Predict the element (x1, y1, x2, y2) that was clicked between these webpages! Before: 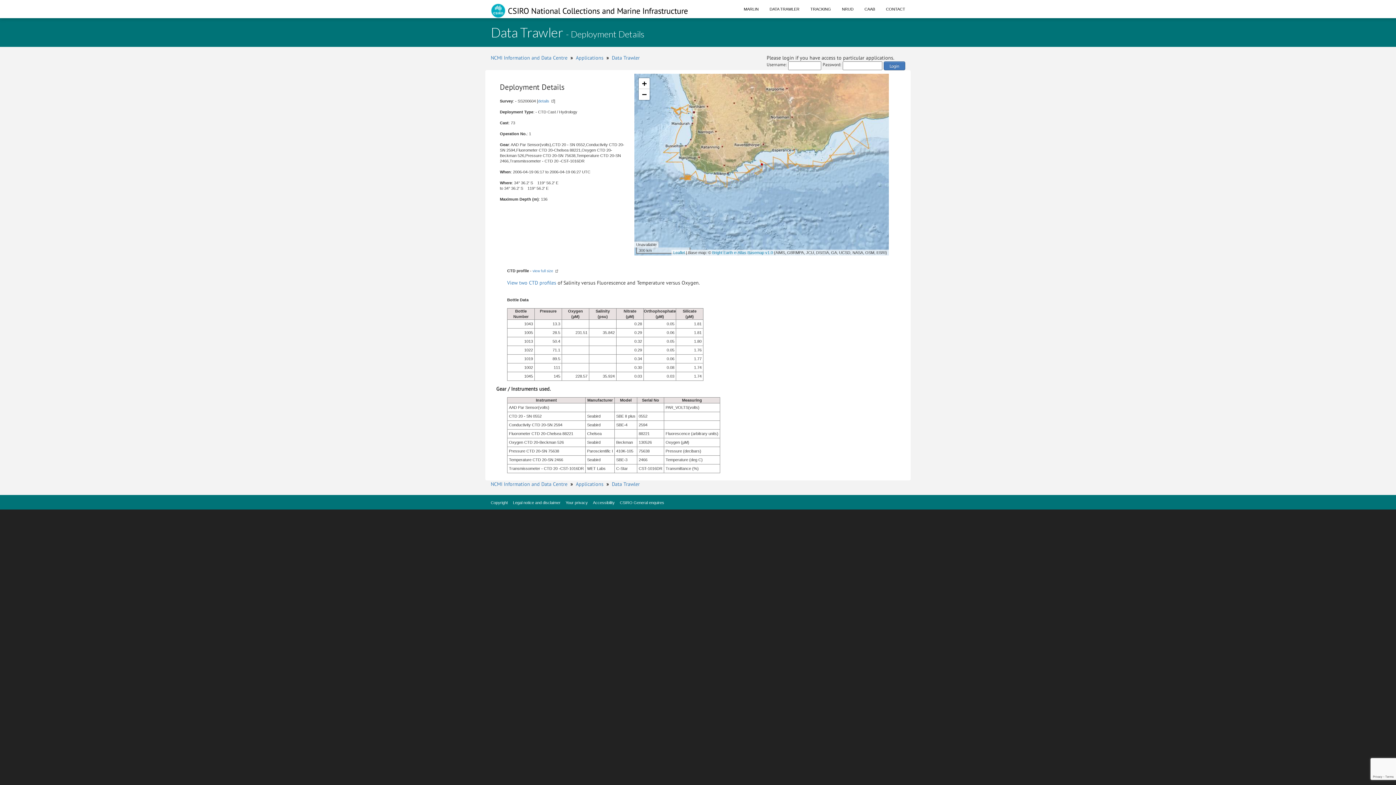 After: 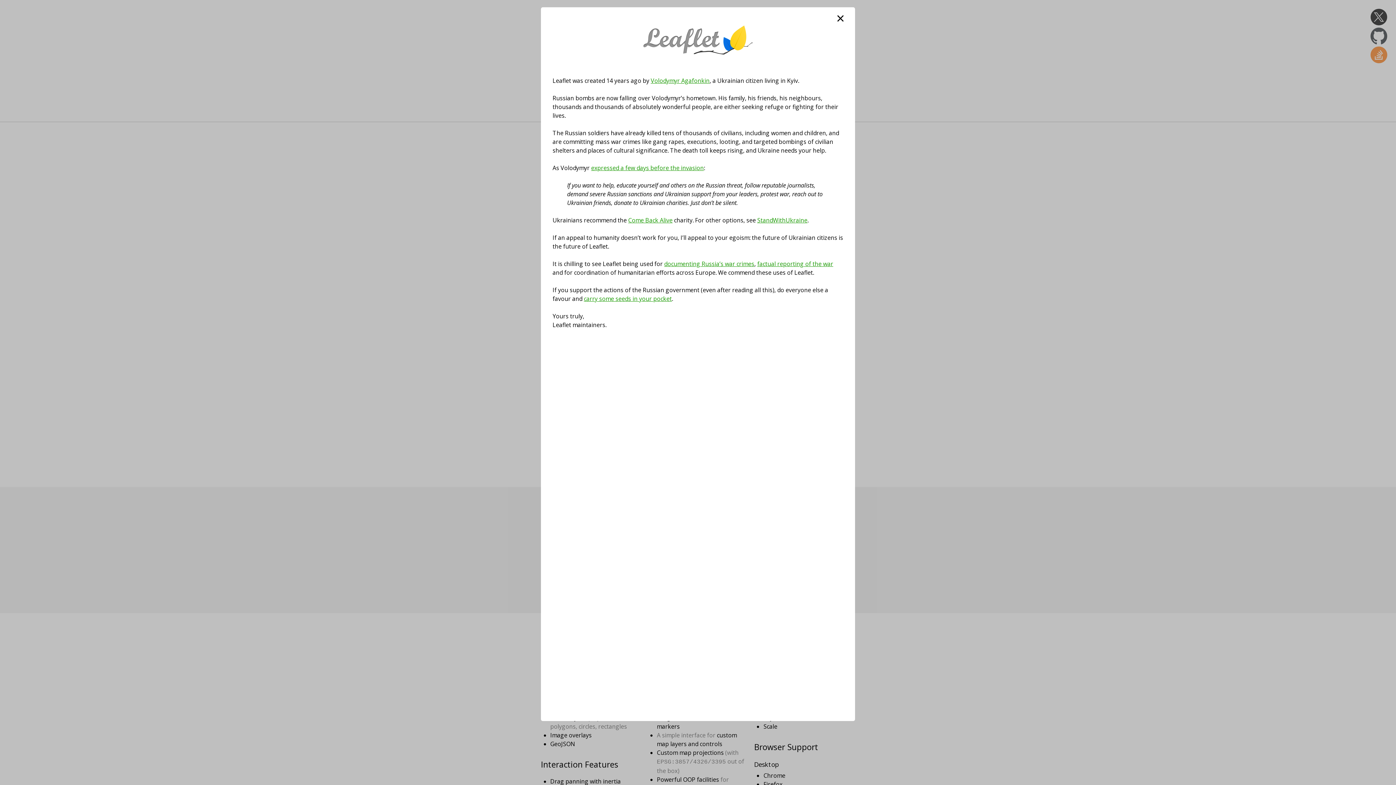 Action: bbox: (673, 250, 685, 254) label: Leaflet